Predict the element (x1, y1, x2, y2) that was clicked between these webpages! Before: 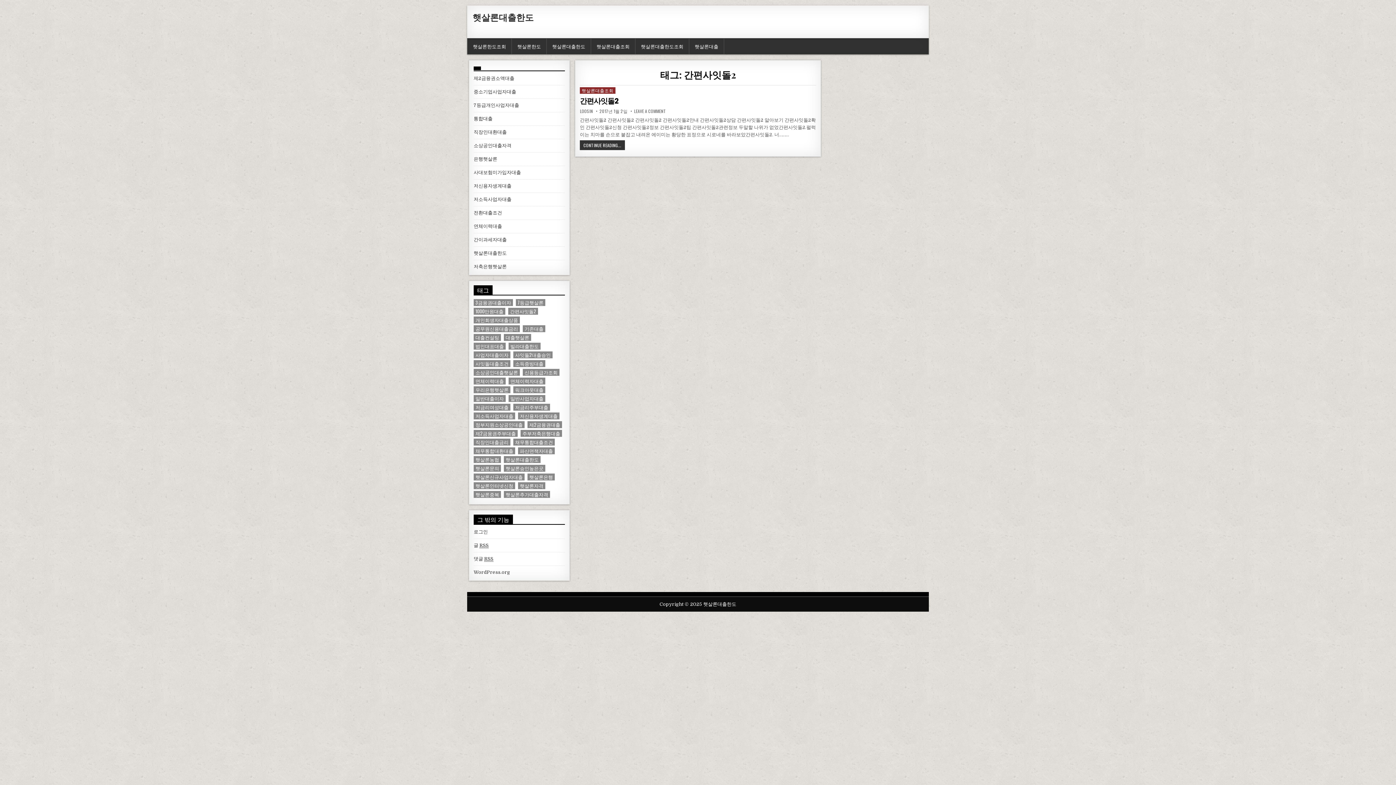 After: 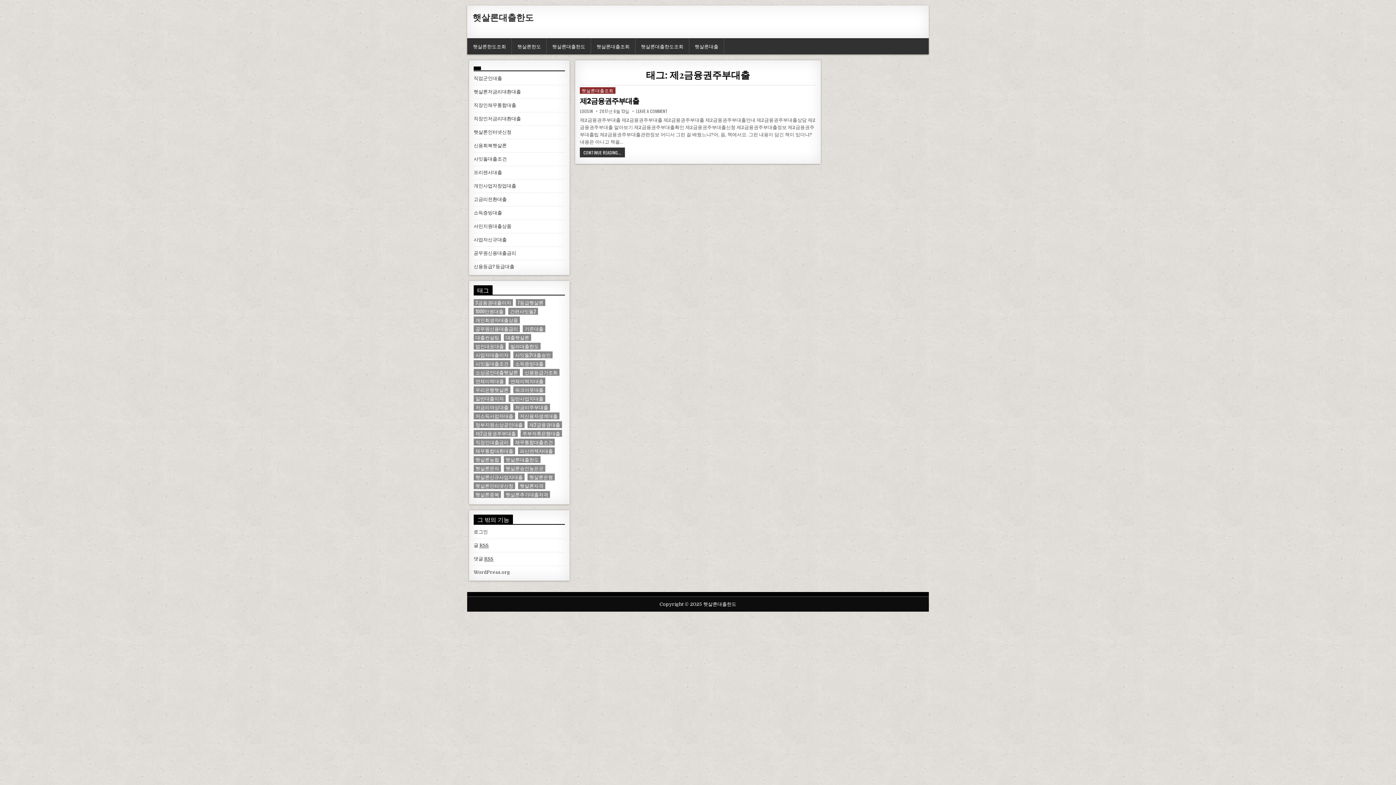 Action: label: 제2금융권주부대출 (1 아이템) bbox: (473, 430, 517, 437)